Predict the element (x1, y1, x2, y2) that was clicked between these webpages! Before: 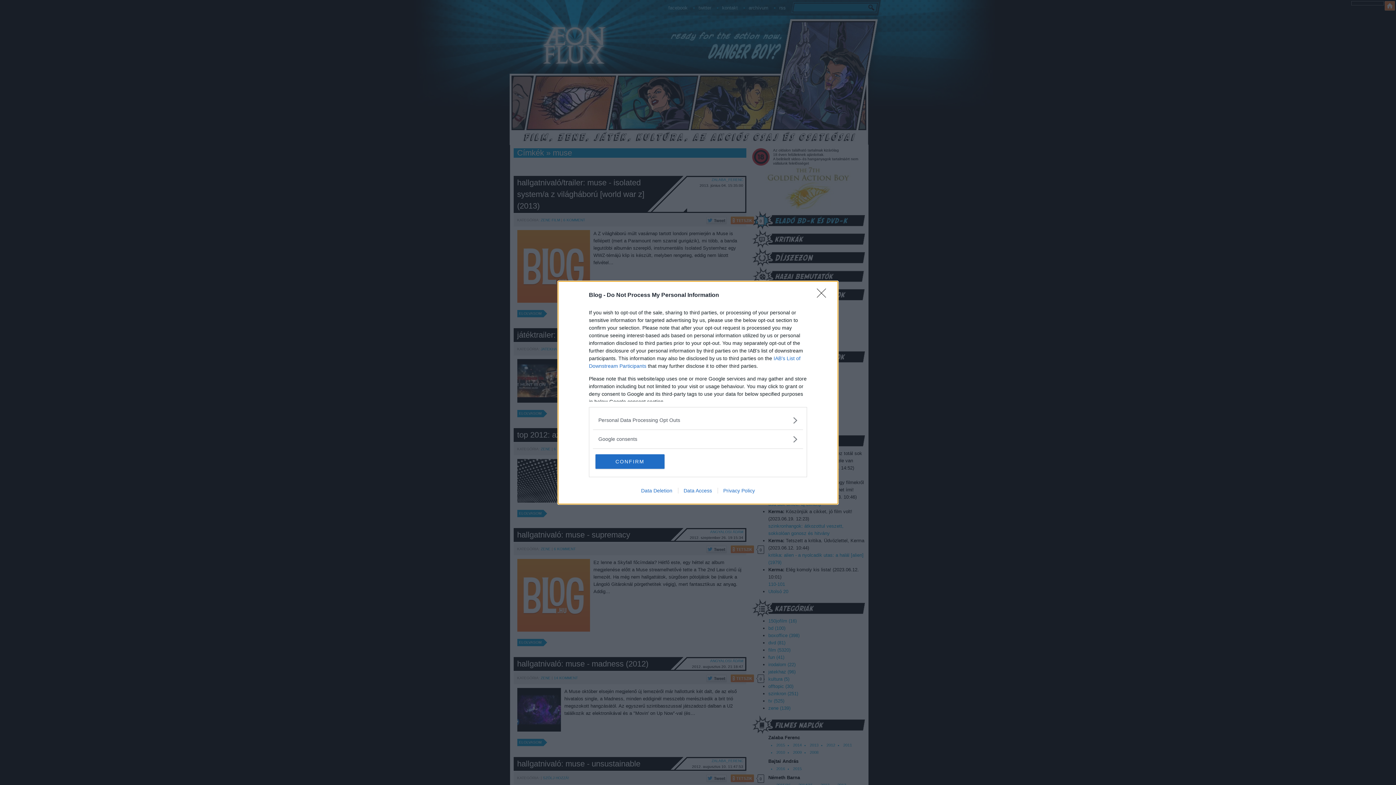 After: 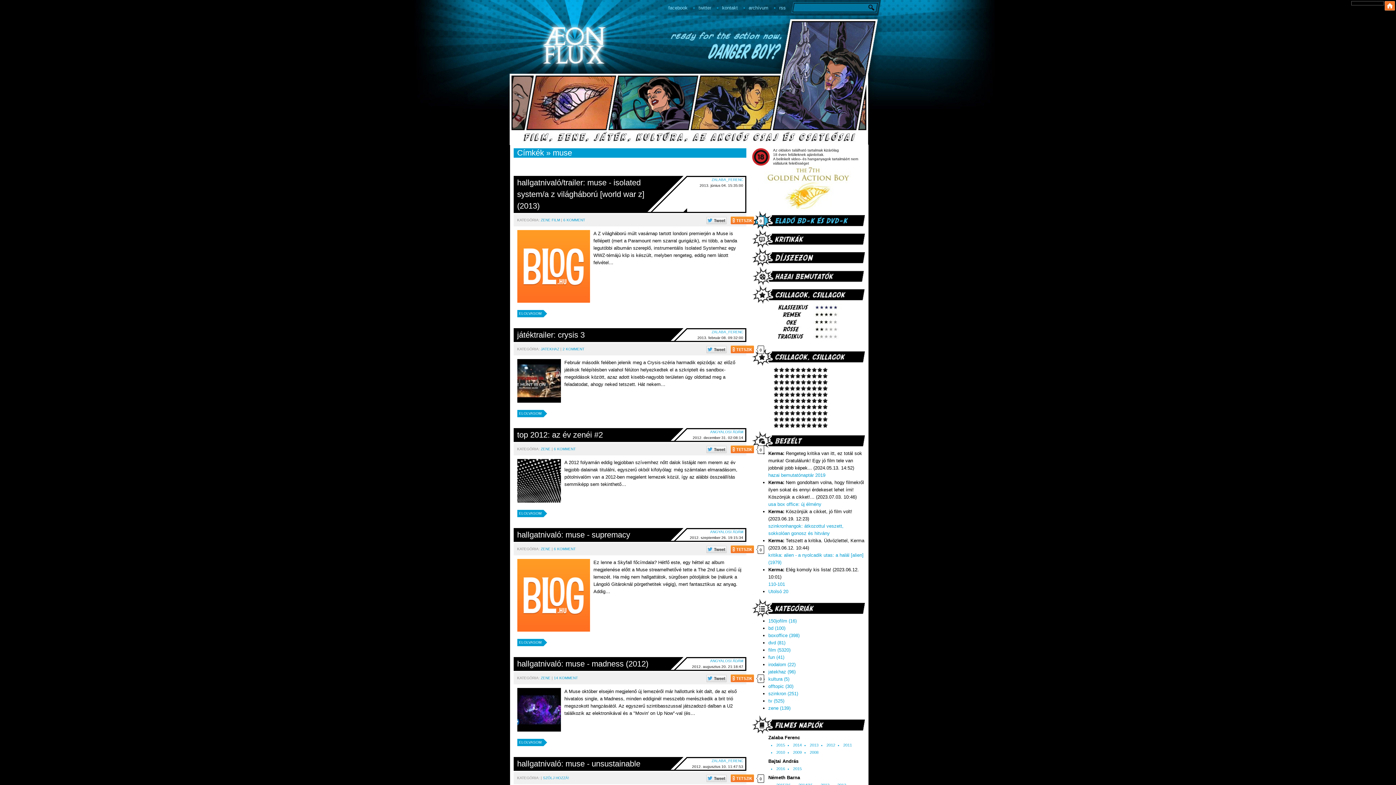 Action: bbox: (595, 454, 664, 468) label: CONFIRM